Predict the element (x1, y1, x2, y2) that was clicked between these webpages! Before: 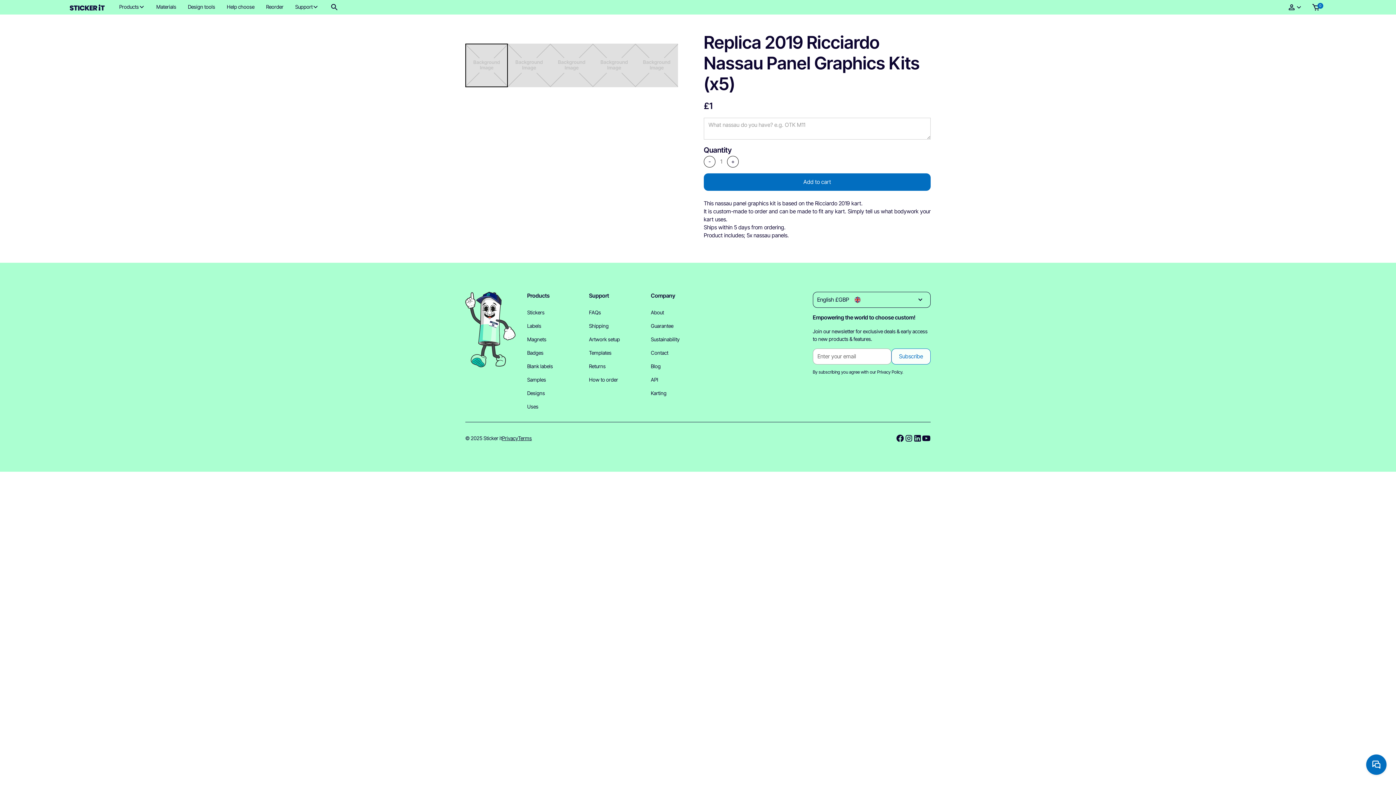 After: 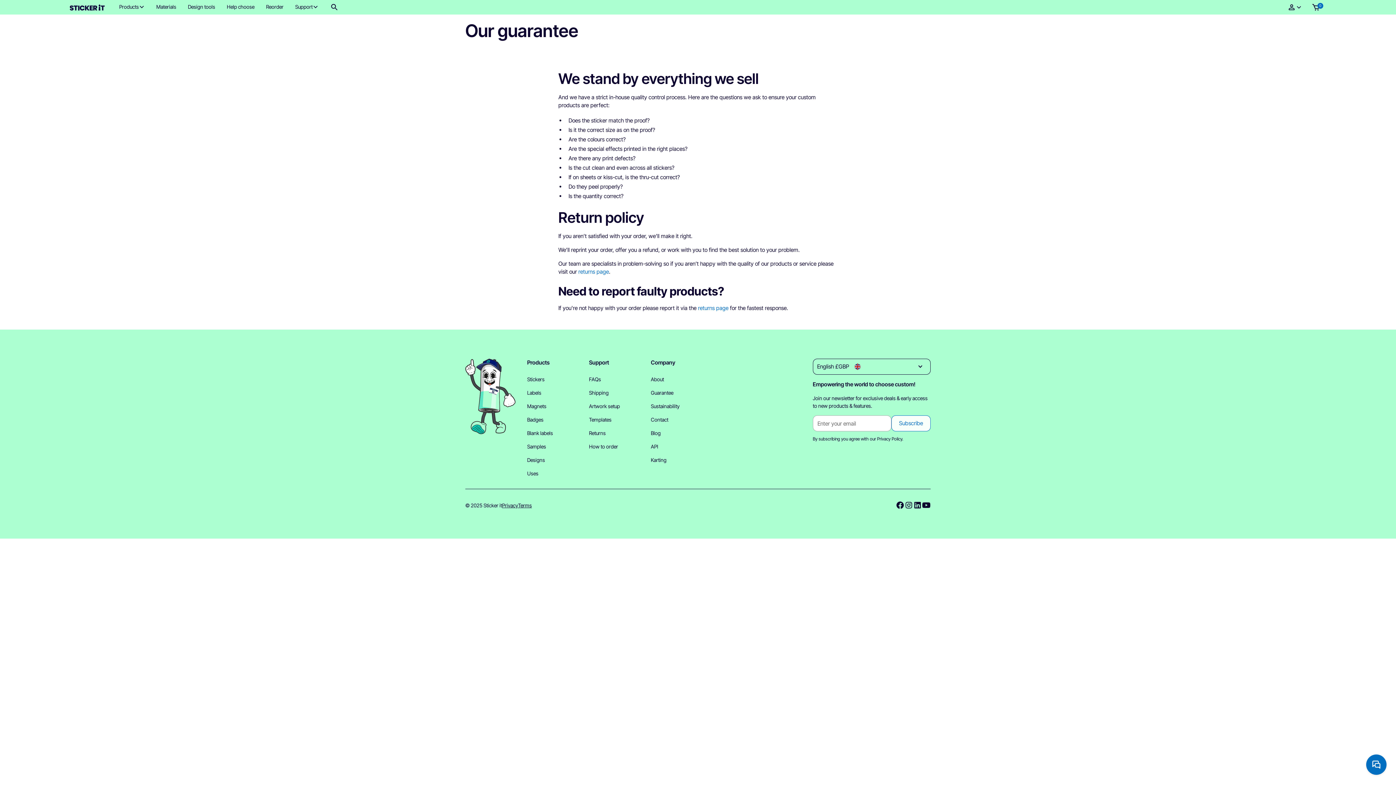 Action: bbox: (651, 319, 673, 332) label: Guarantee